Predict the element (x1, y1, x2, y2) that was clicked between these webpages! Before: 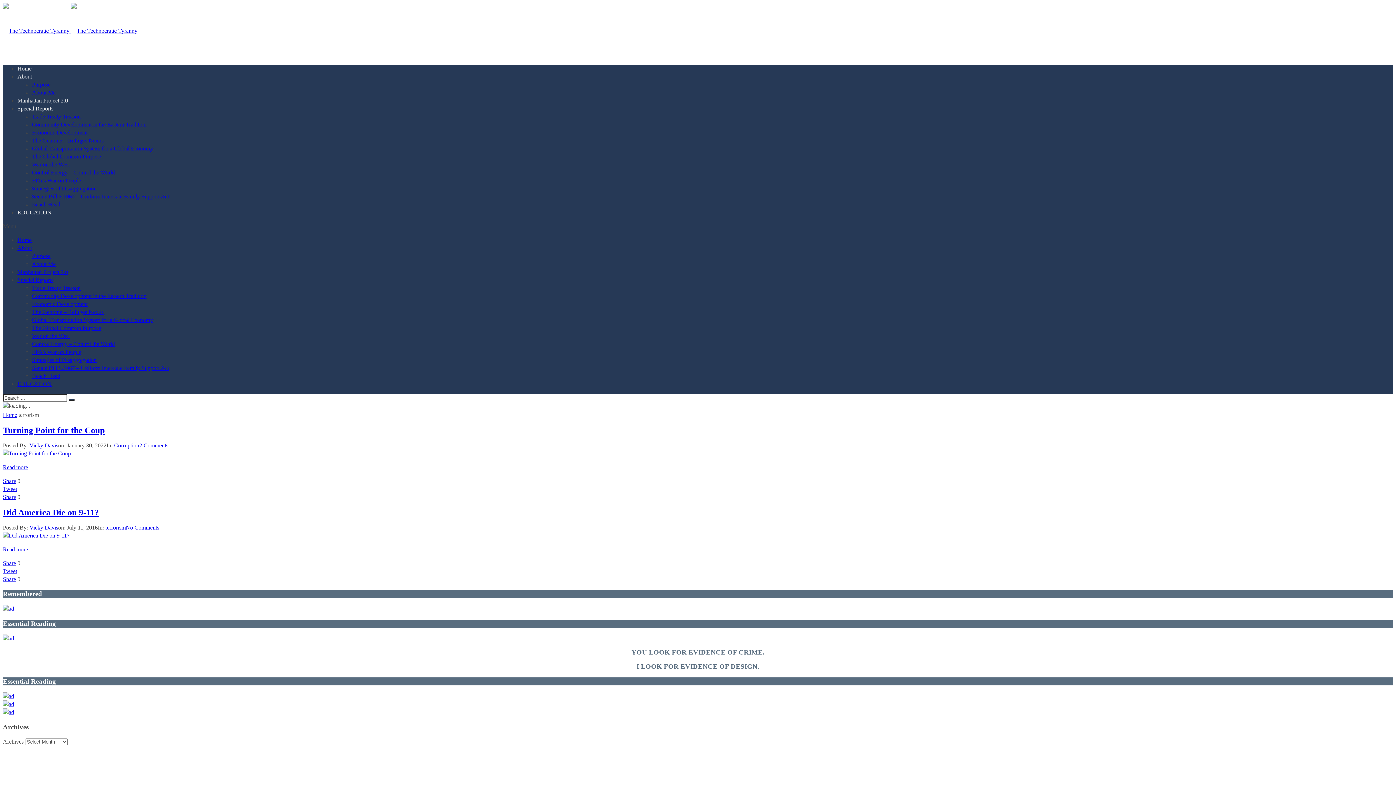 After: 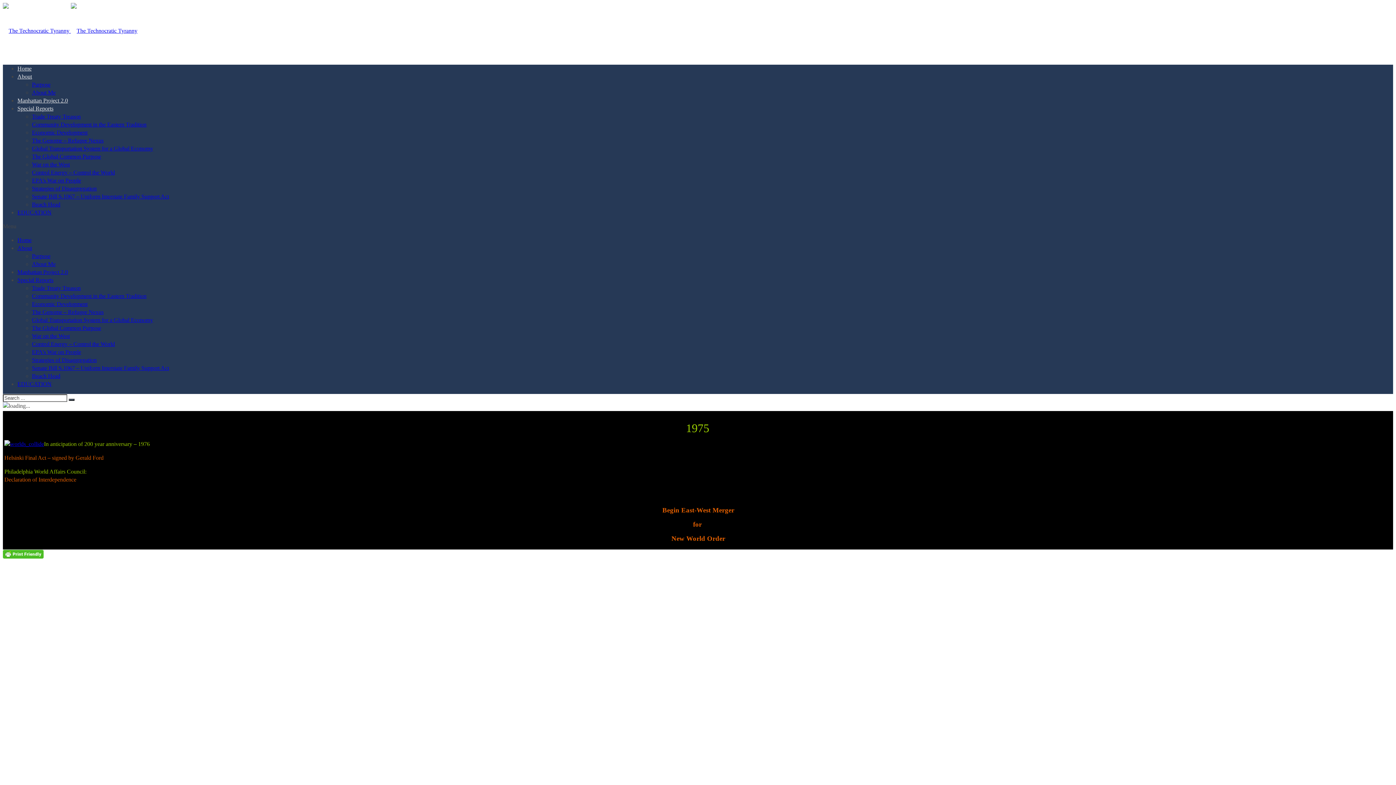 Action: bbox: (17, 381, 51, 387) label: EDUCATION